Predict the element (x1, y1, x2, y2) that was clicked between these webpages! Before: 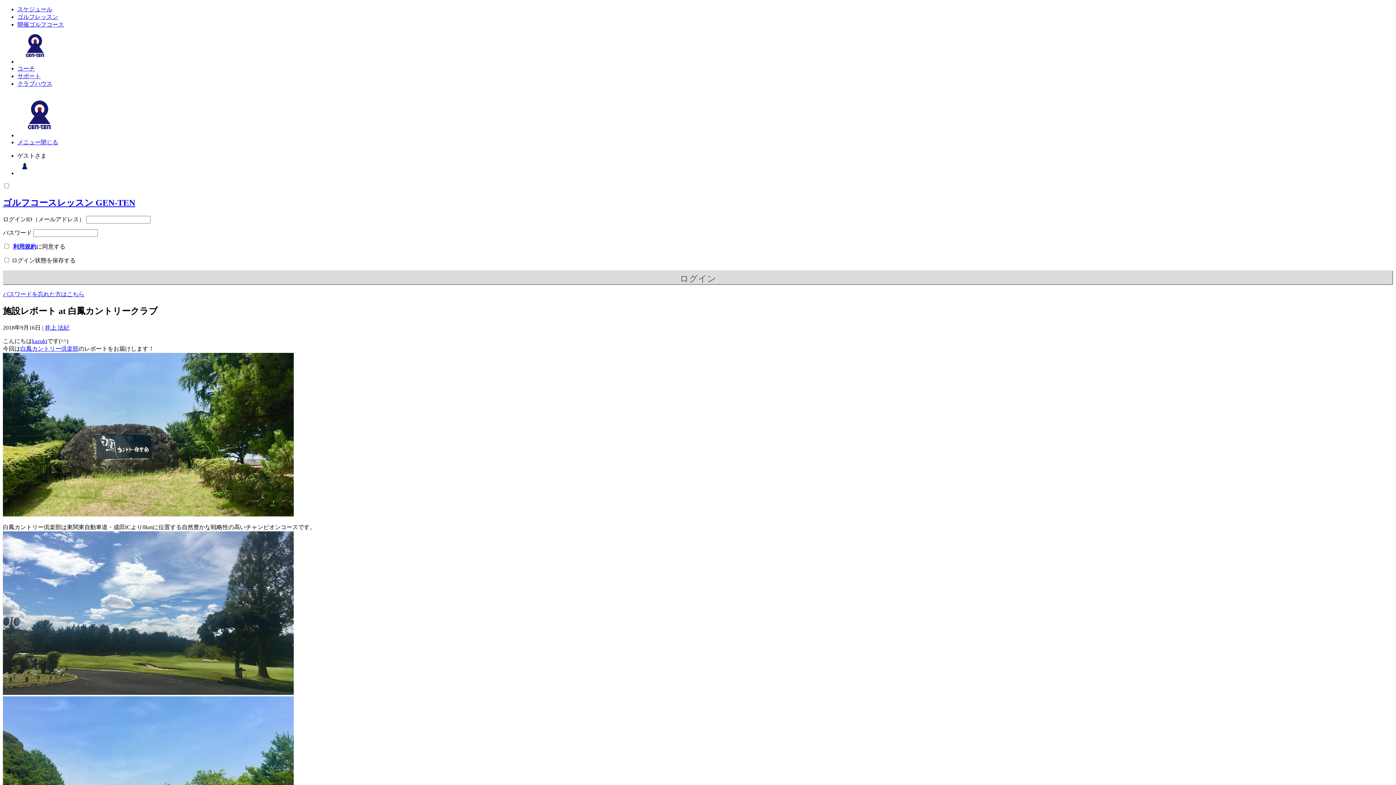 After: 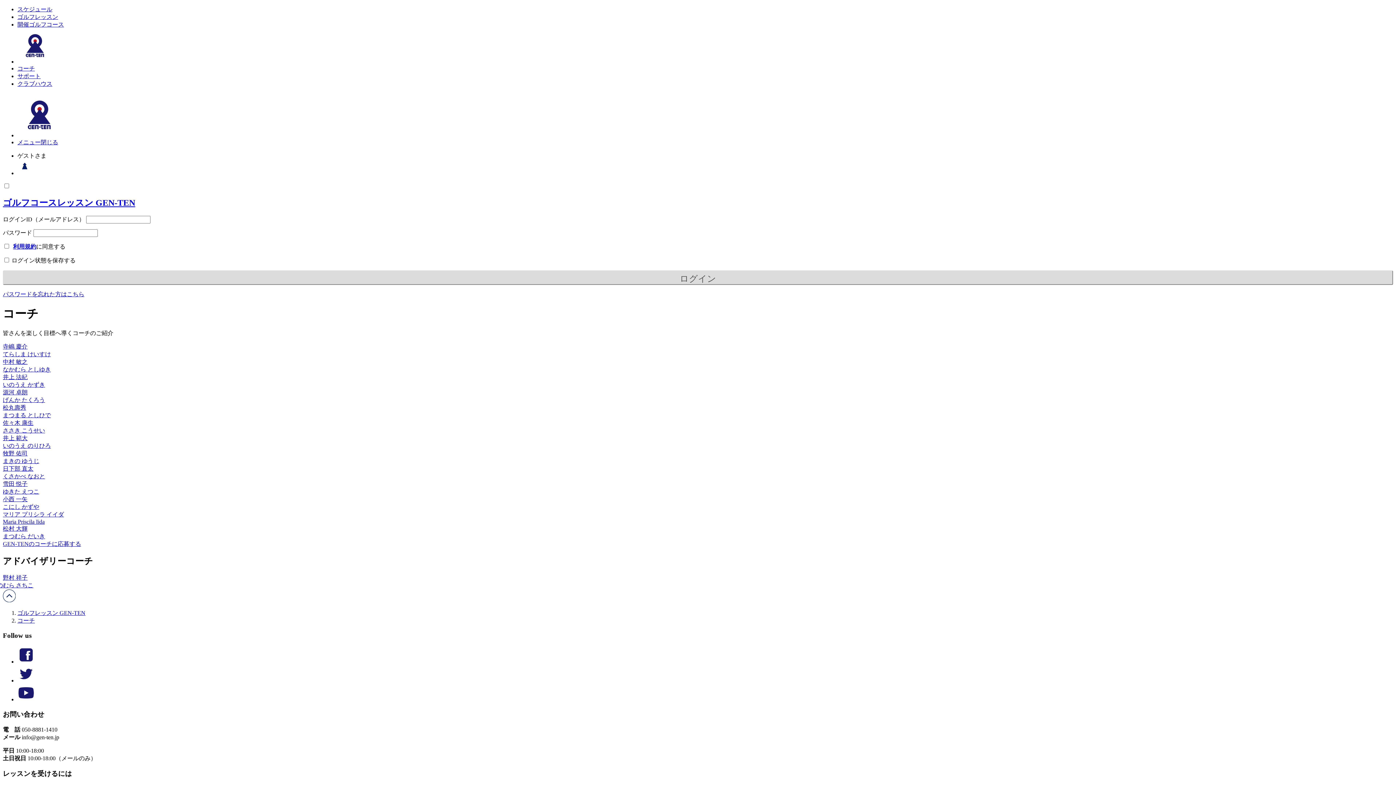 Action: bbox: (17, 65, 34, 71) label: コーチ